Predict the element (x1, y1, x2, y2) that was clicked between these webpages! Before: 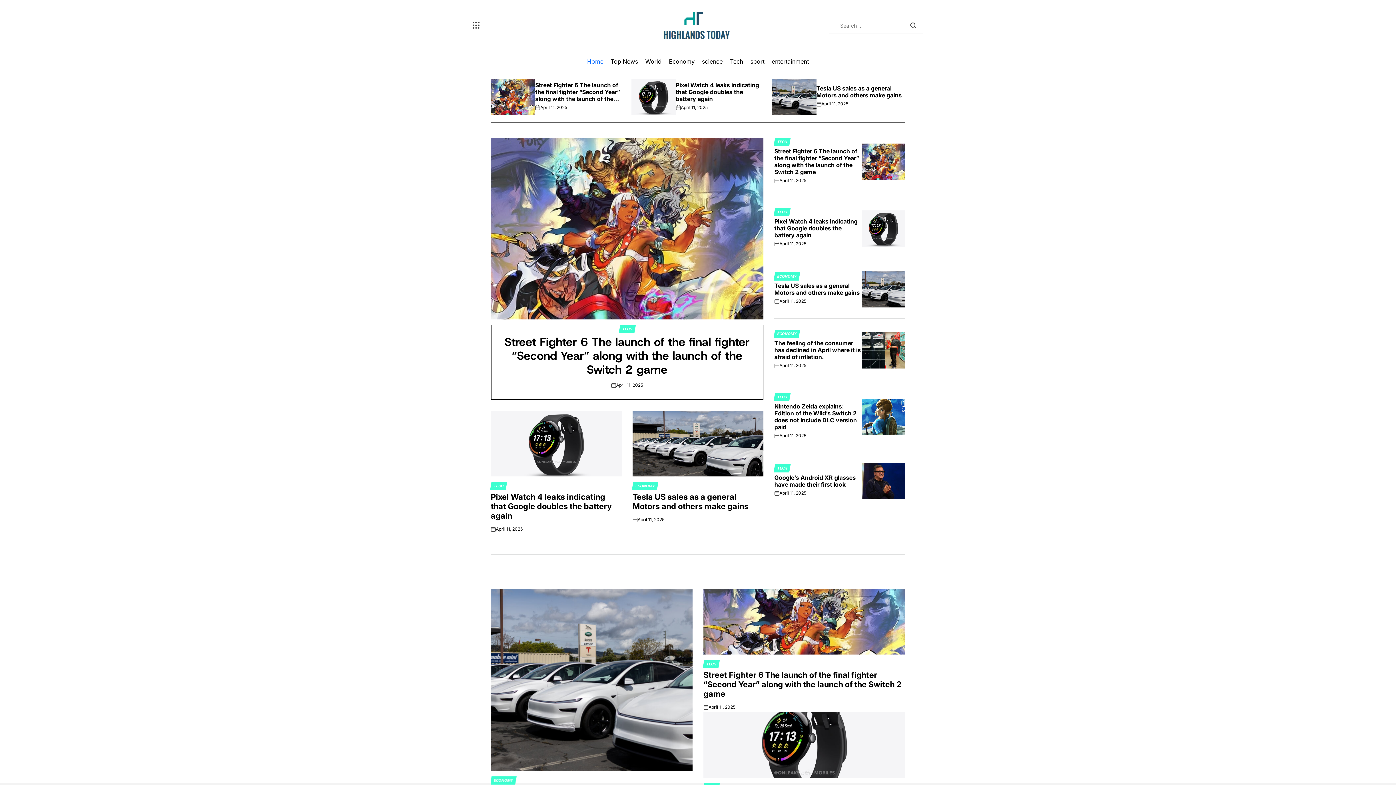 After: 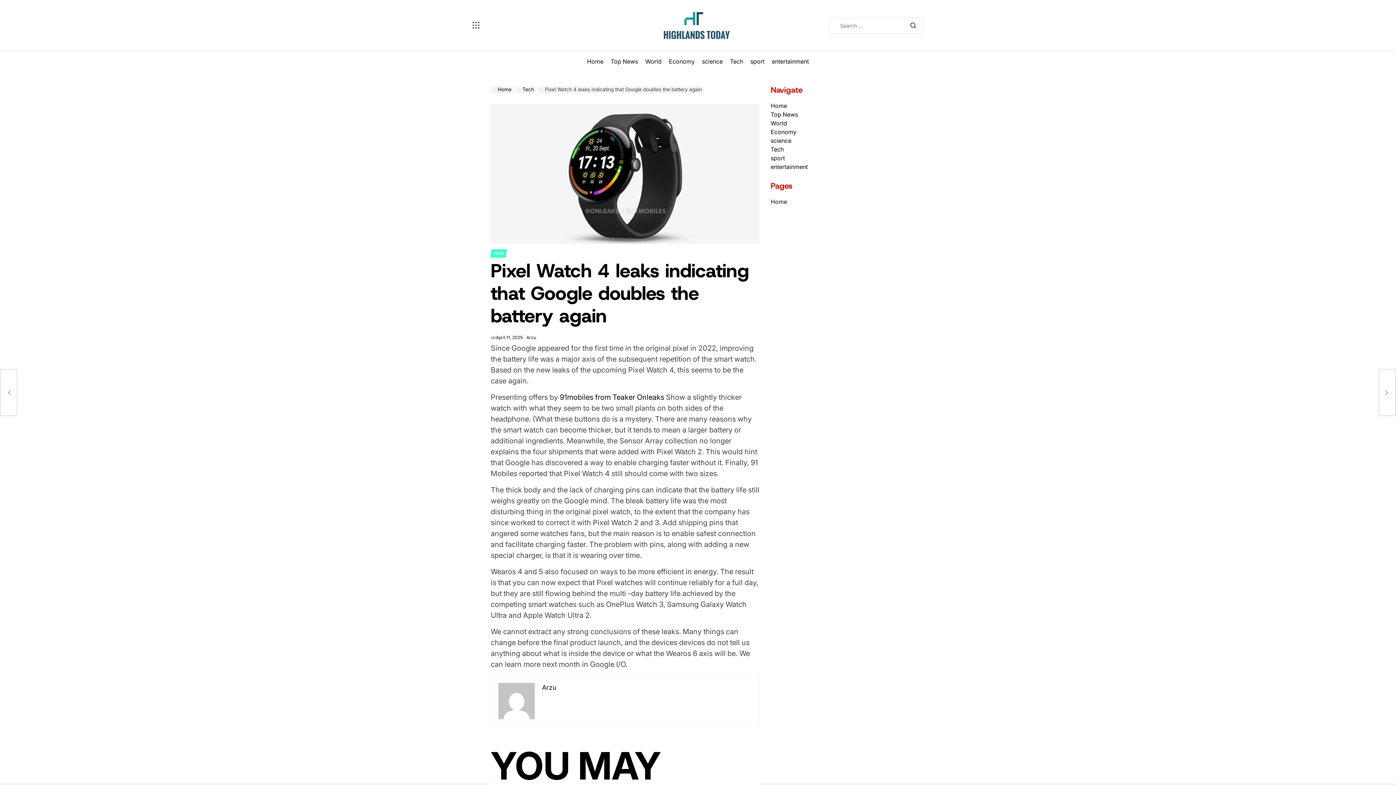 Action: bbox: (681, 104, 707, 110) label: April 11, 2025